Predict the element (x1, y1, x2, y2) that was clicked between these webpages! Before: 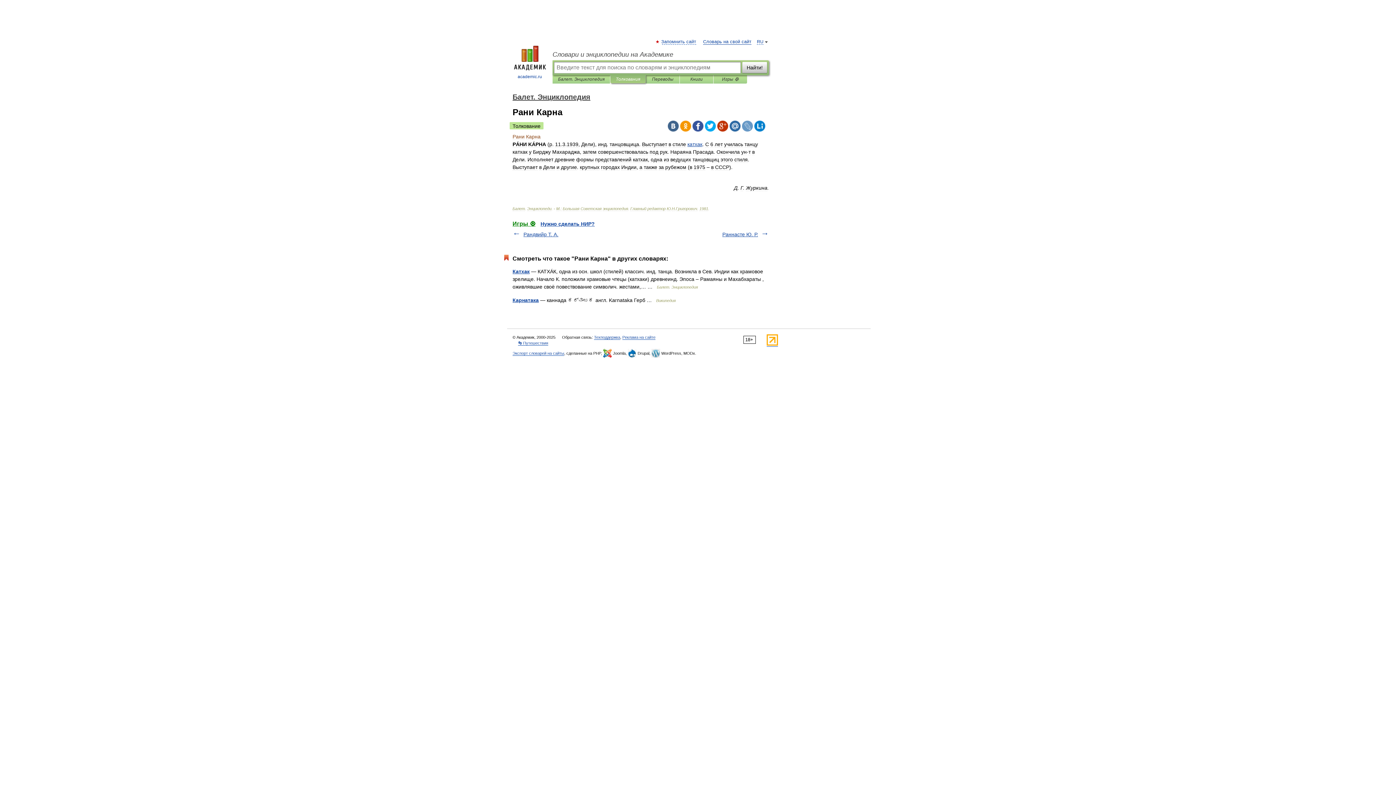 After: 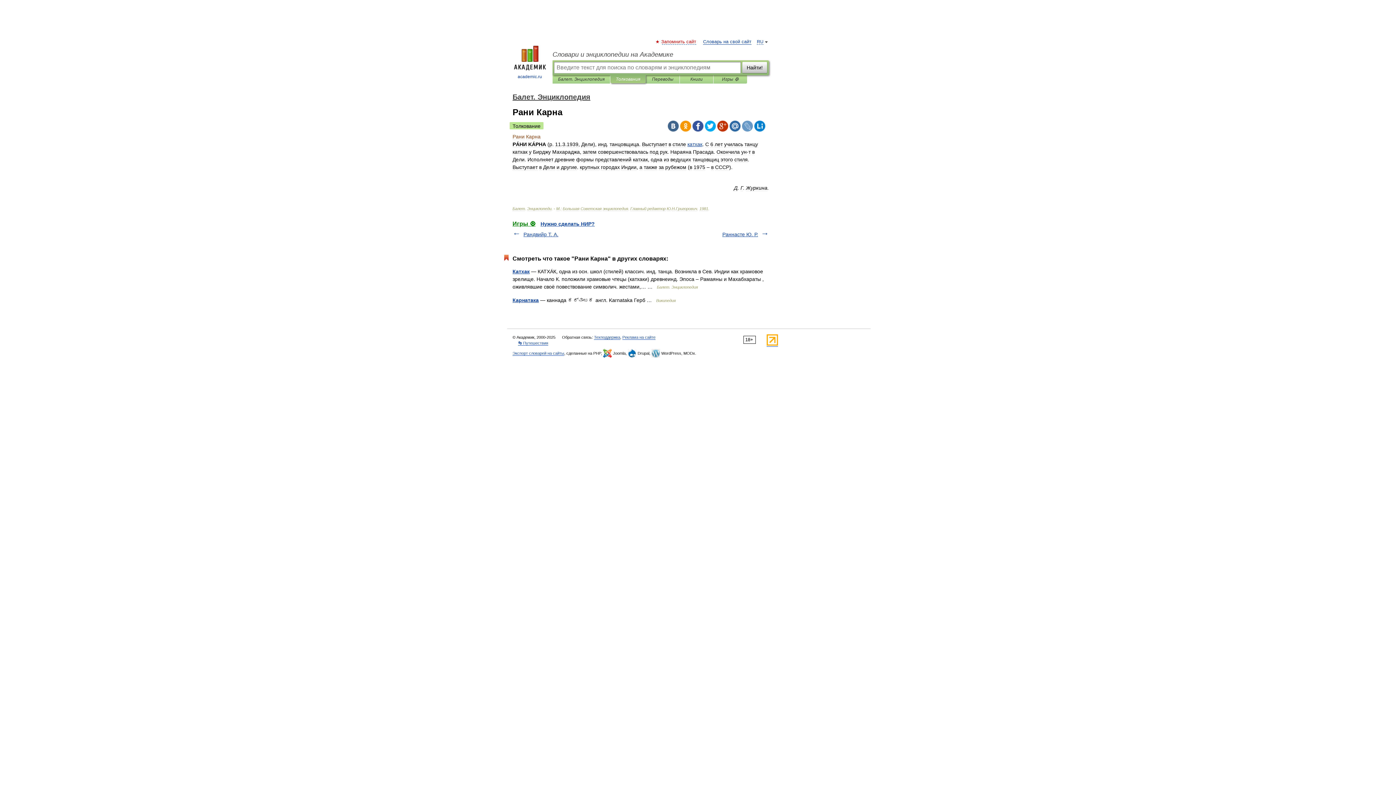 Action: bbox: (662, 39, 696, 44) label: Запомнить сайт